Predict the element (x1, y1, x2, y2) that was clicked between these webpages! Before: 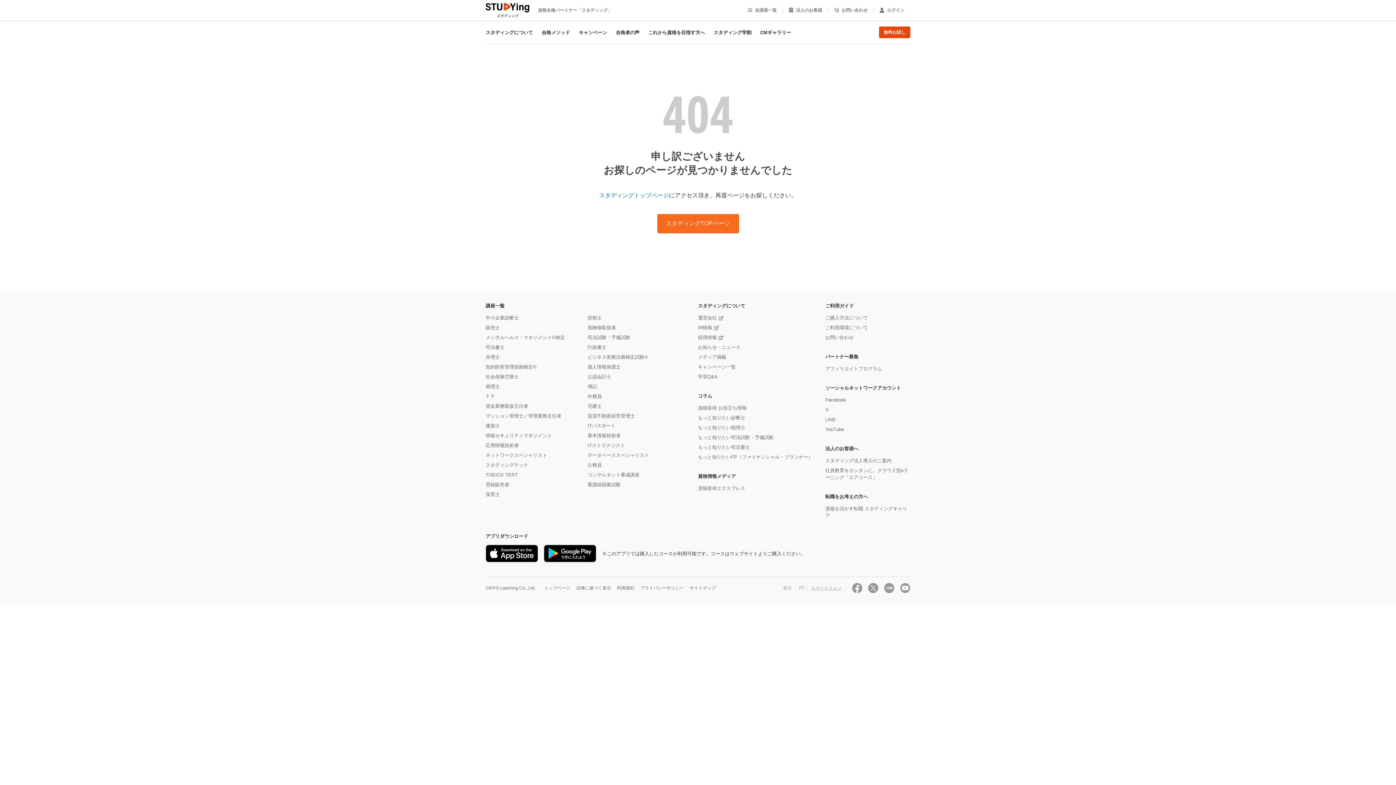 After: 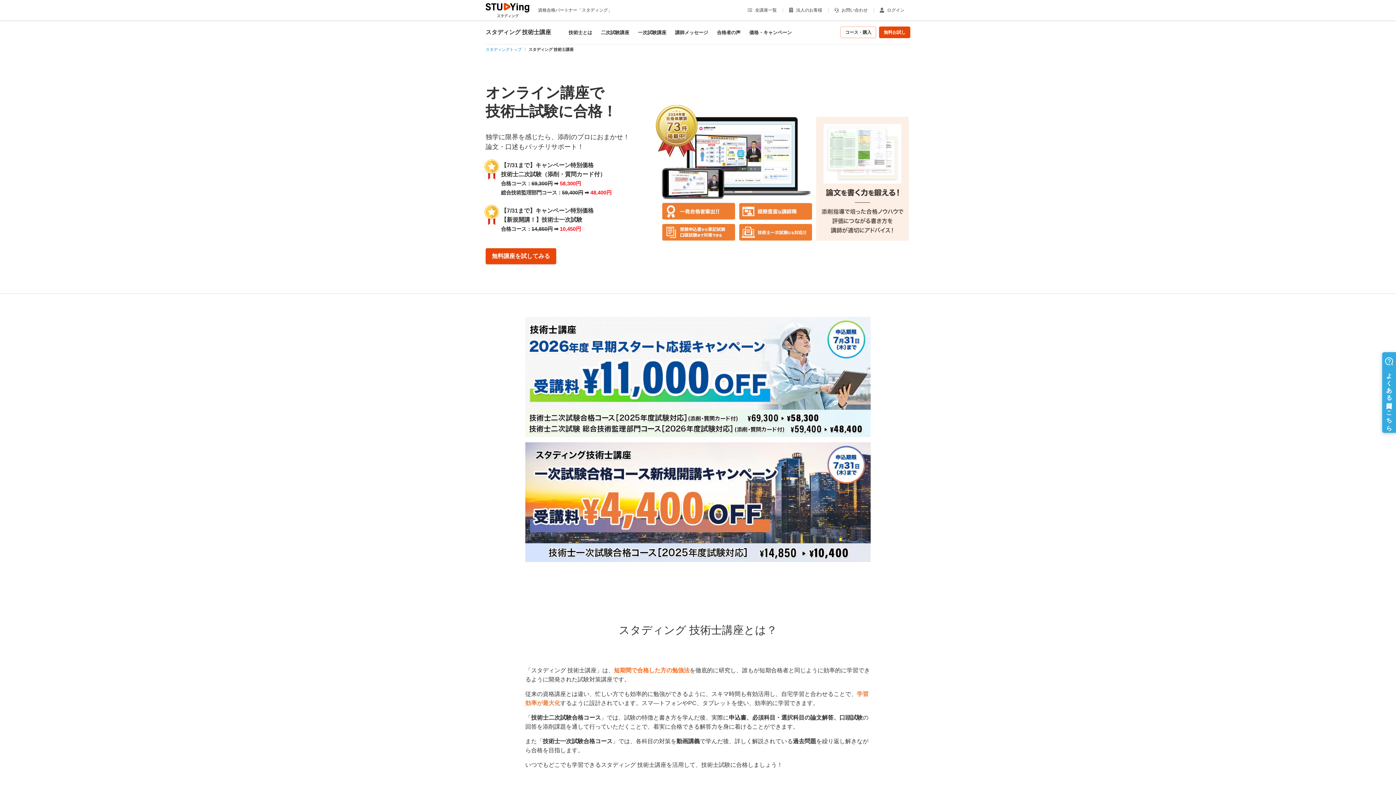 Action: bbox: (587, 315, 601, 320) label: 技術士